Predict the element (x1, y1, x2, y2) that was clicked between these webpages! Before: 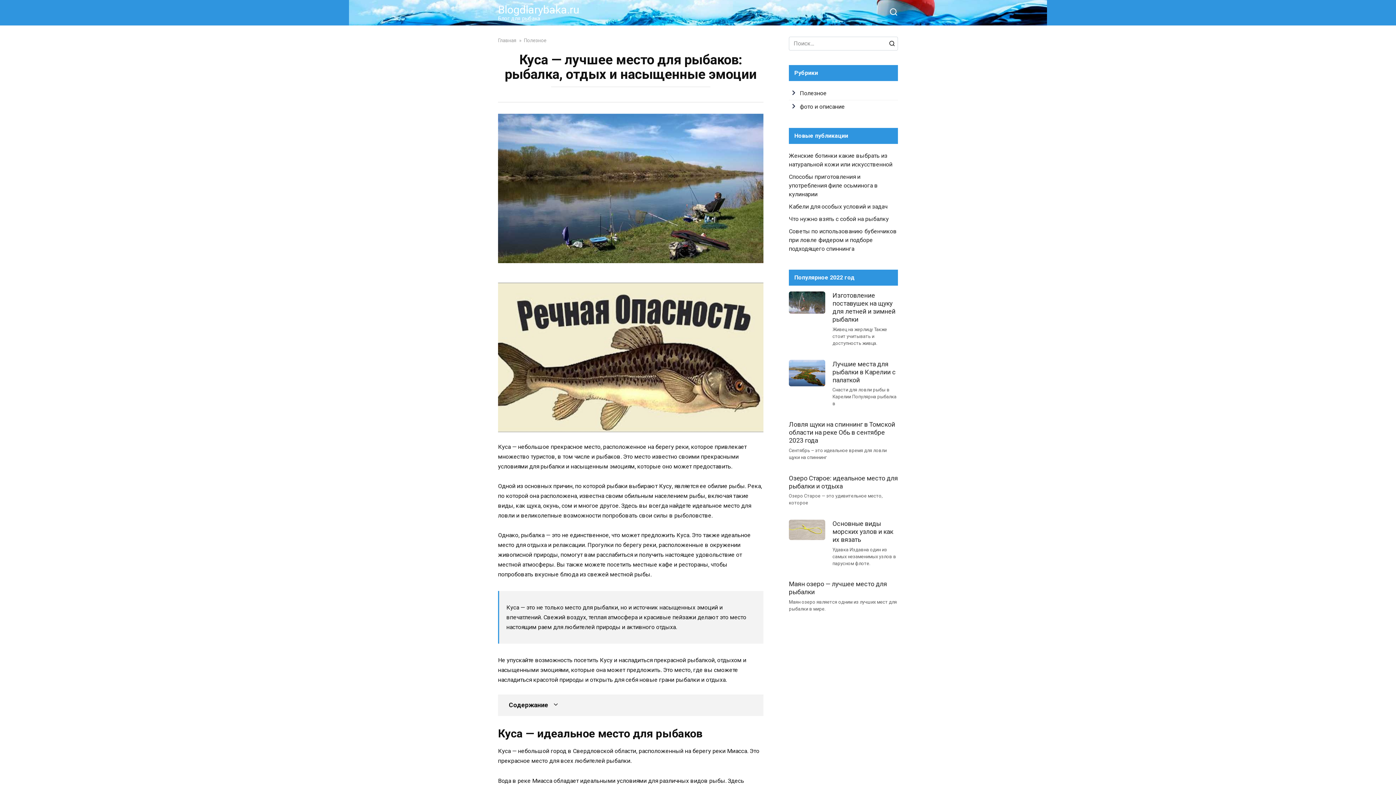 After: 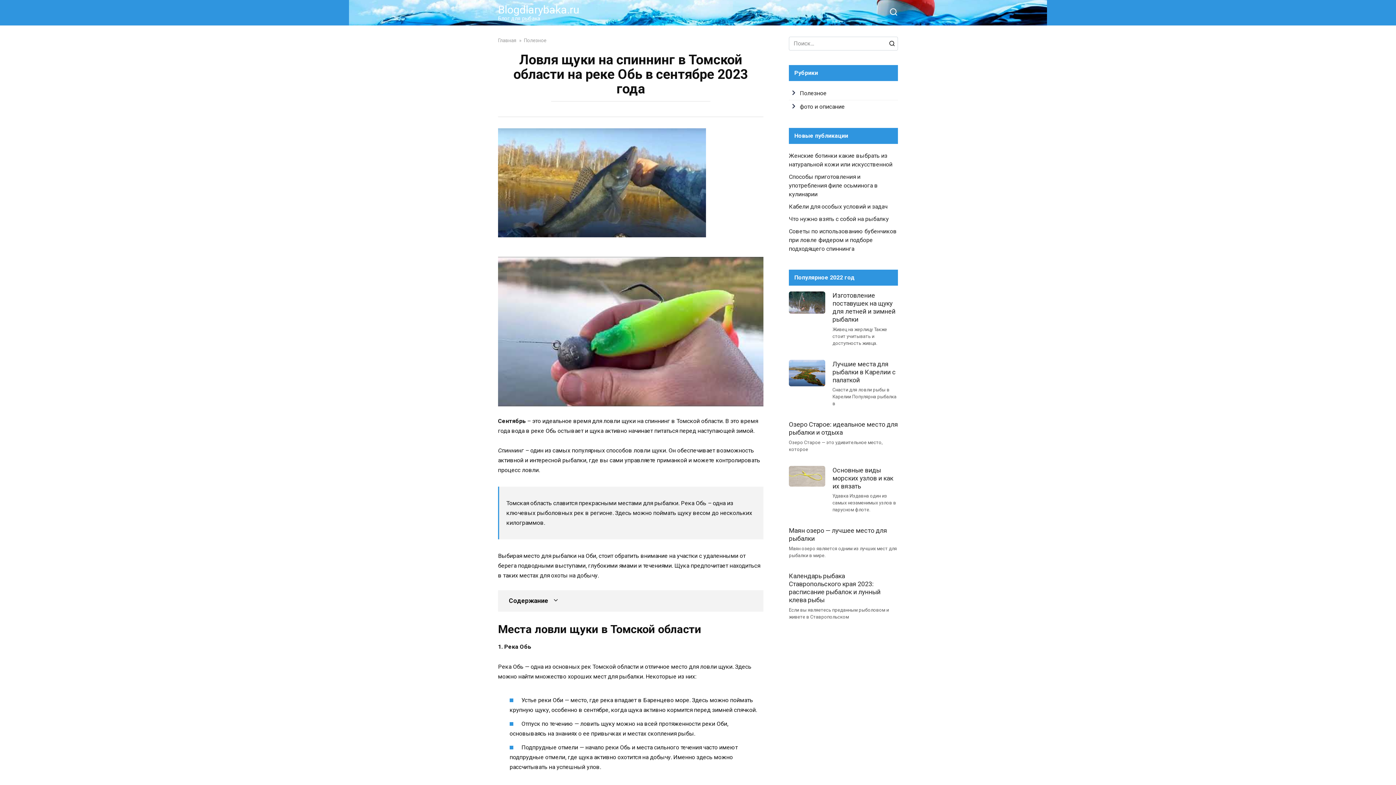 Action: bbox: (789, 420, 895, 444) label: Ловля щуки на спиннинг в Томской области на реке Обь в сентябре 2023 года